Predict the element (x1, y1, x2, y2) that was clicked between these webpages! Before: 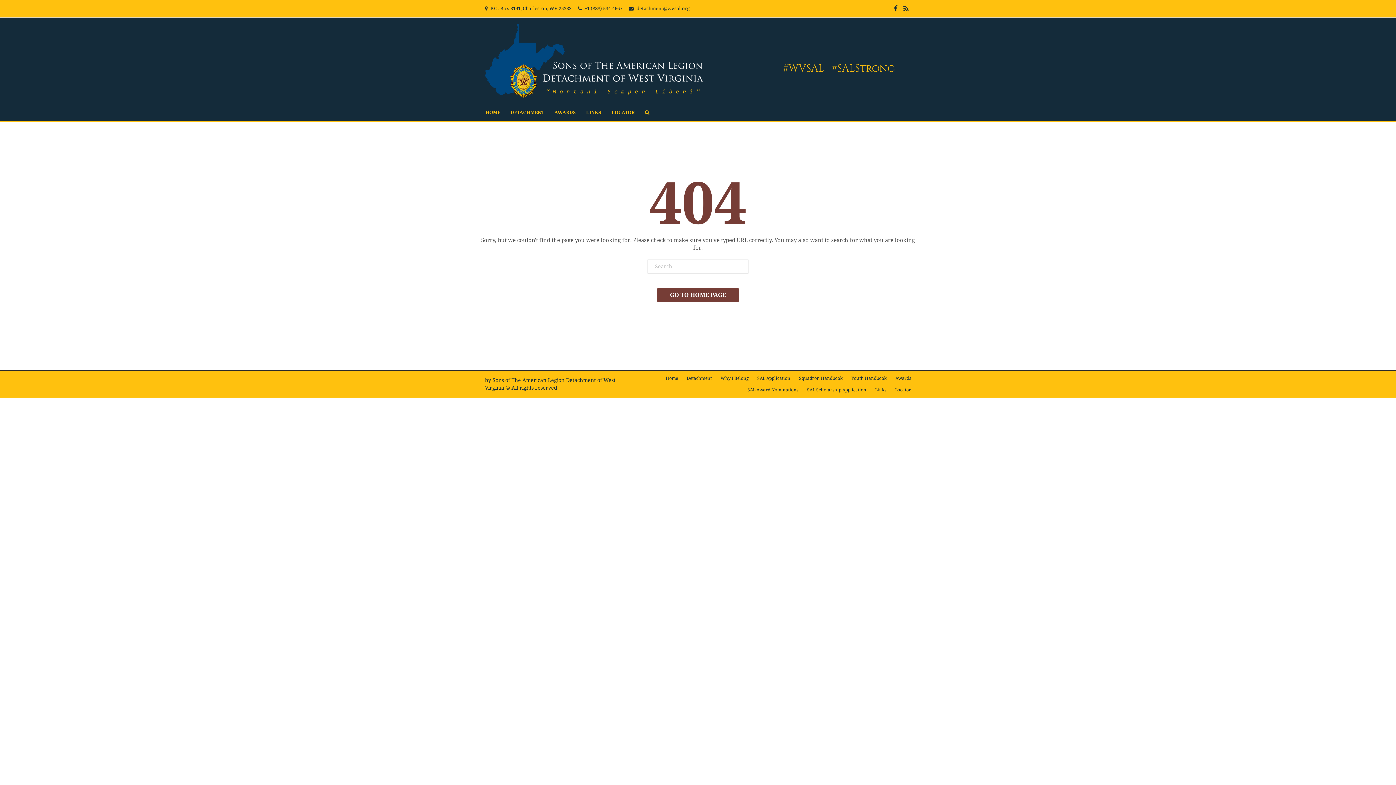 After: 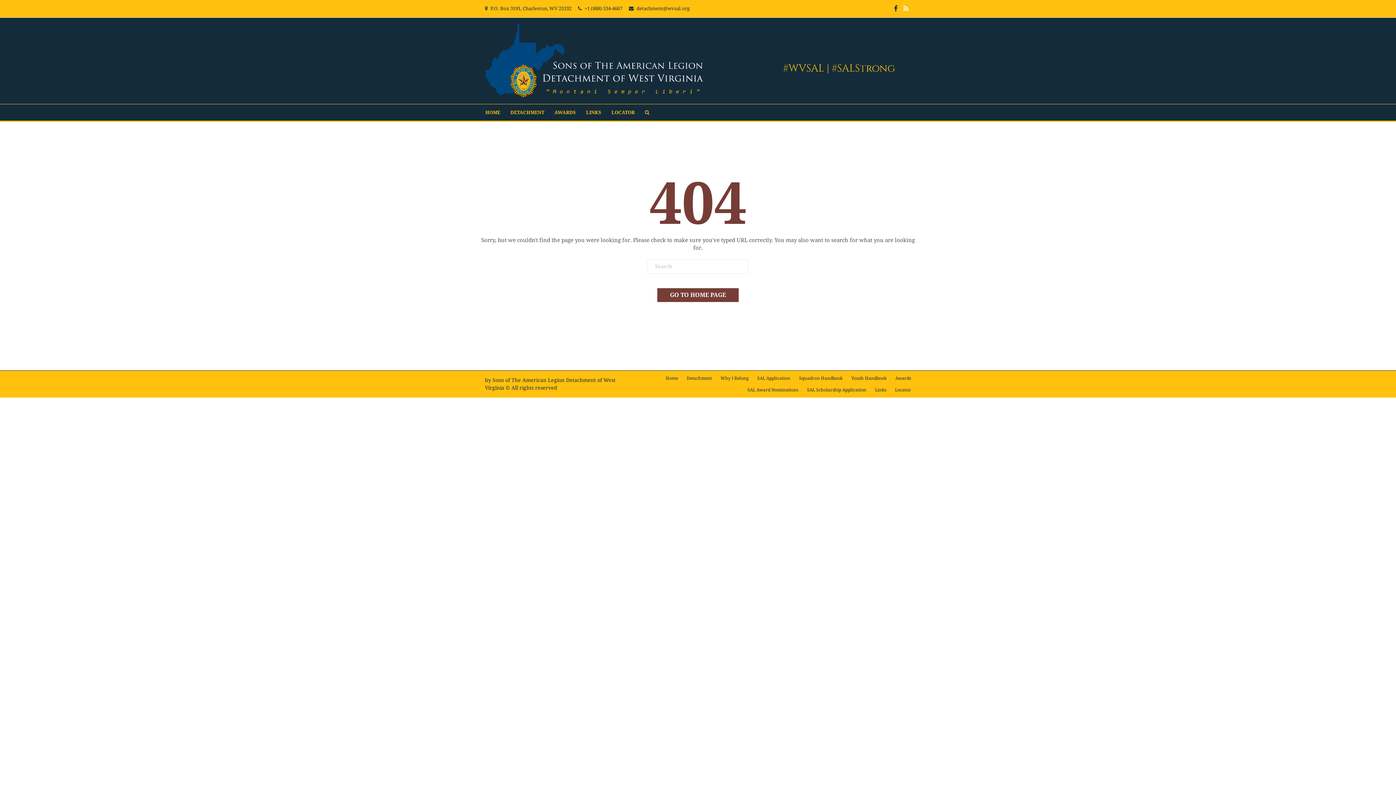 Action: bbox: (901, 4, 910, 13)